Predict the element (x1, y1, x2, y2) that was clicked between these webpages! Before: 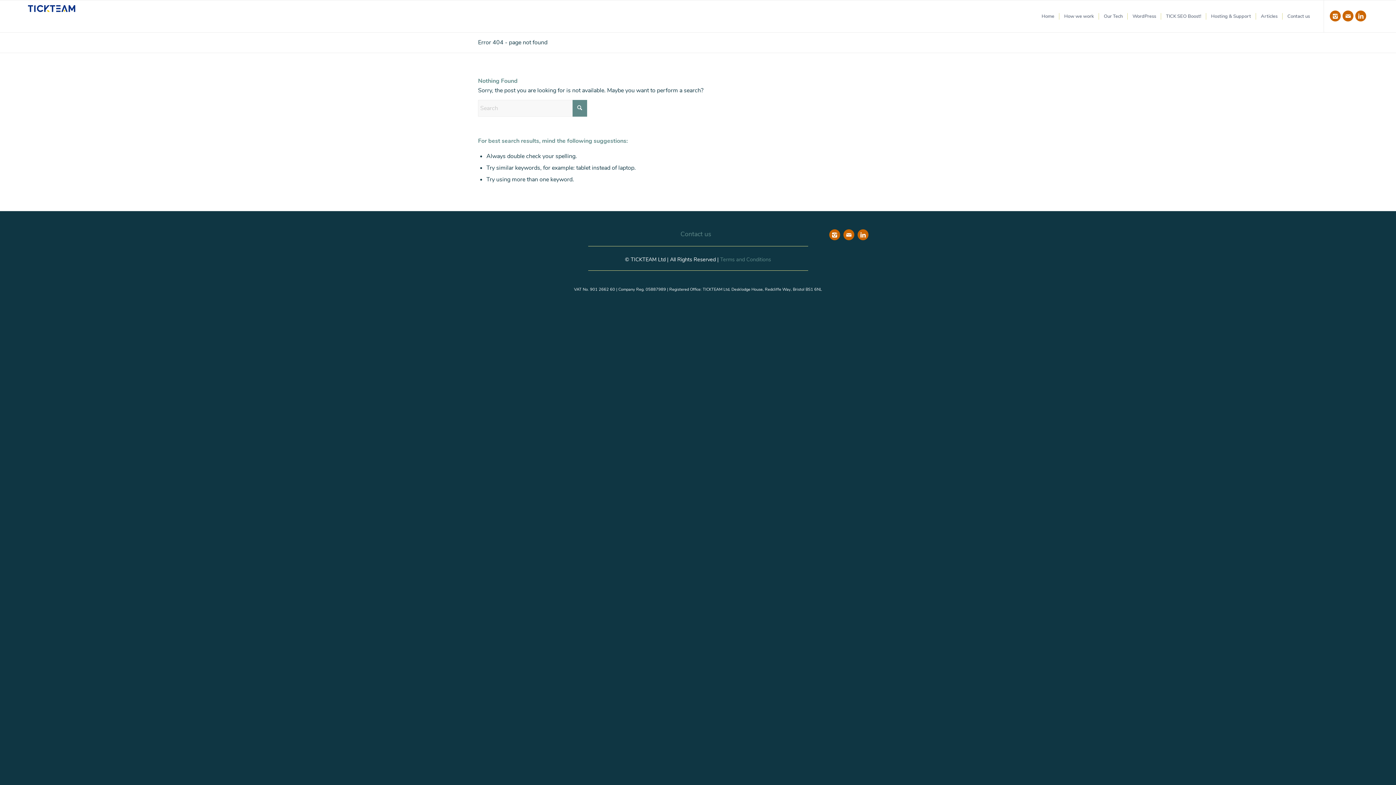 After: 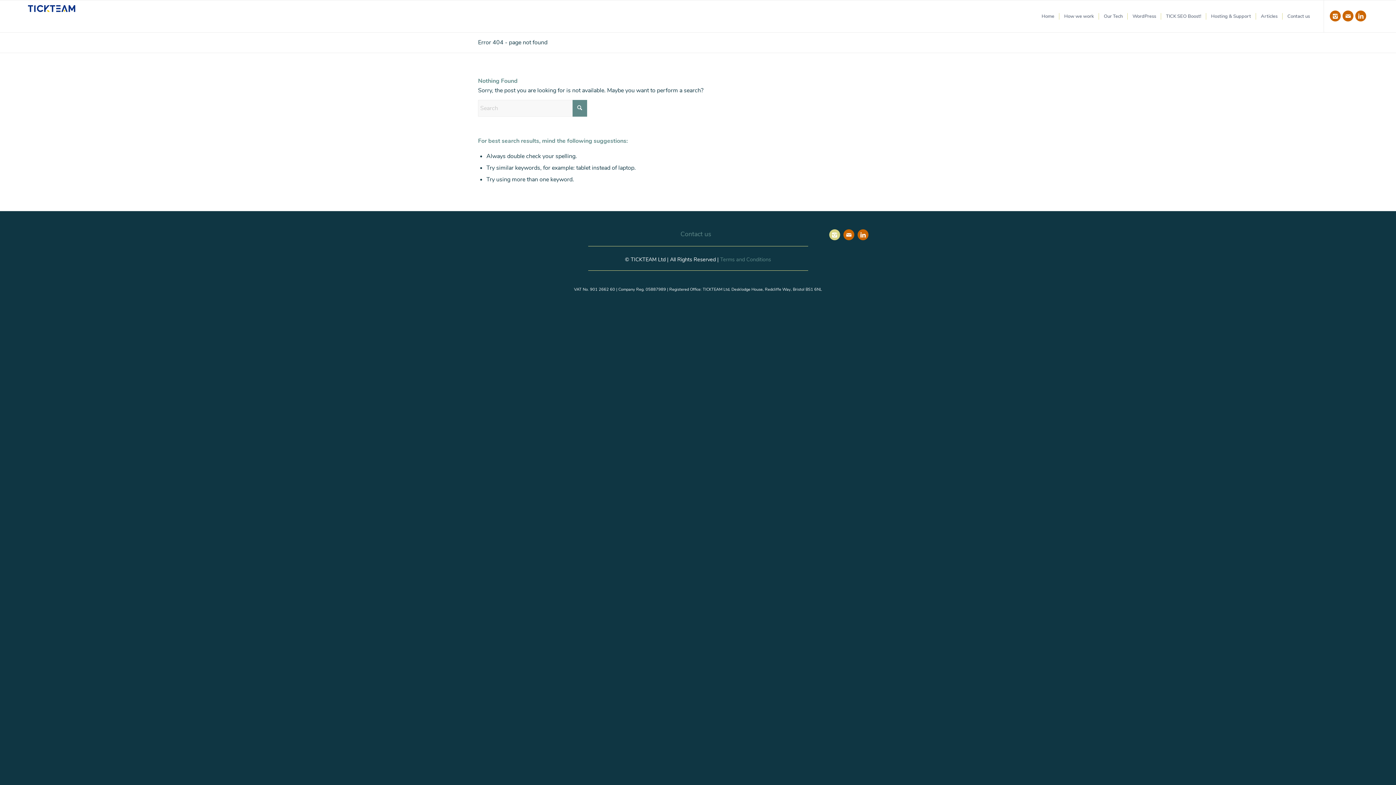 Action: bbox: (829, 229, 840, 240)